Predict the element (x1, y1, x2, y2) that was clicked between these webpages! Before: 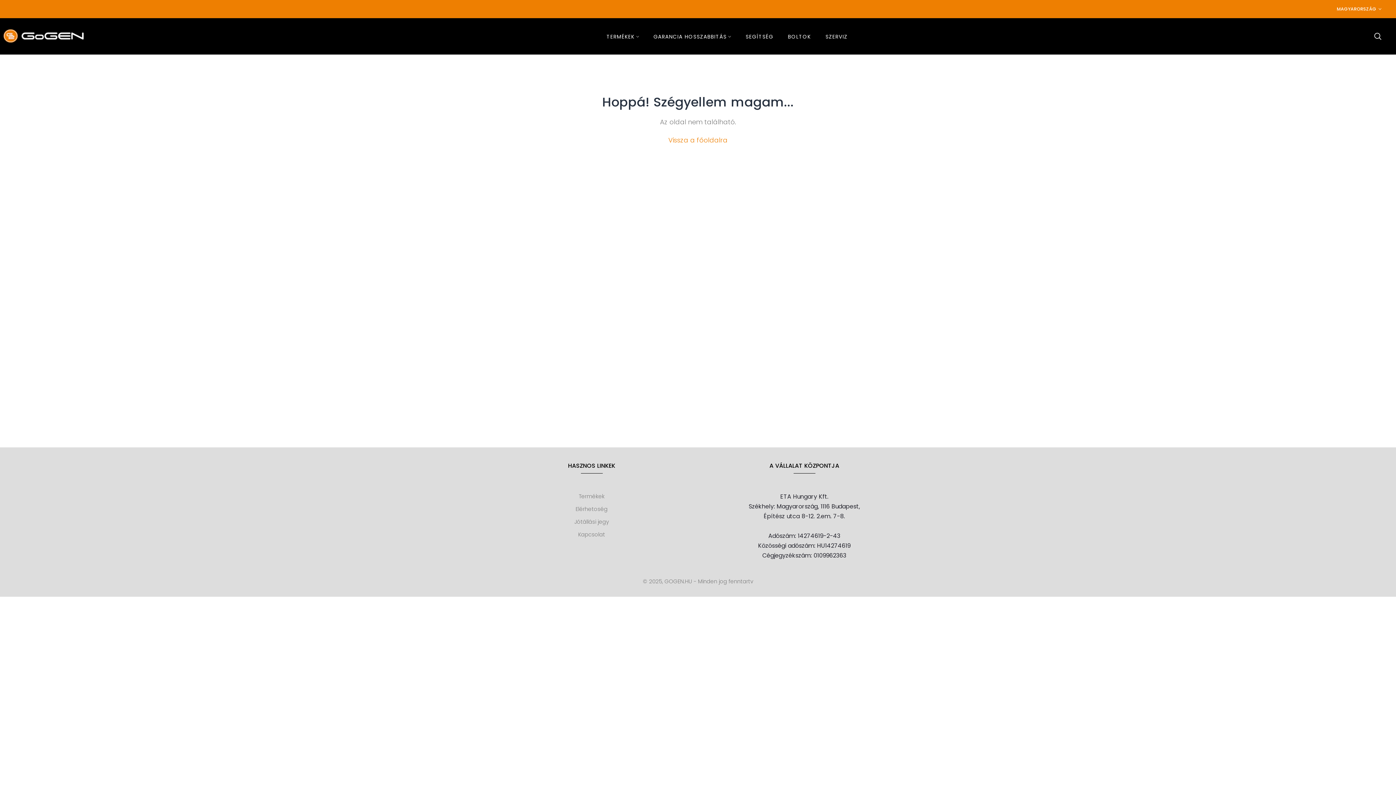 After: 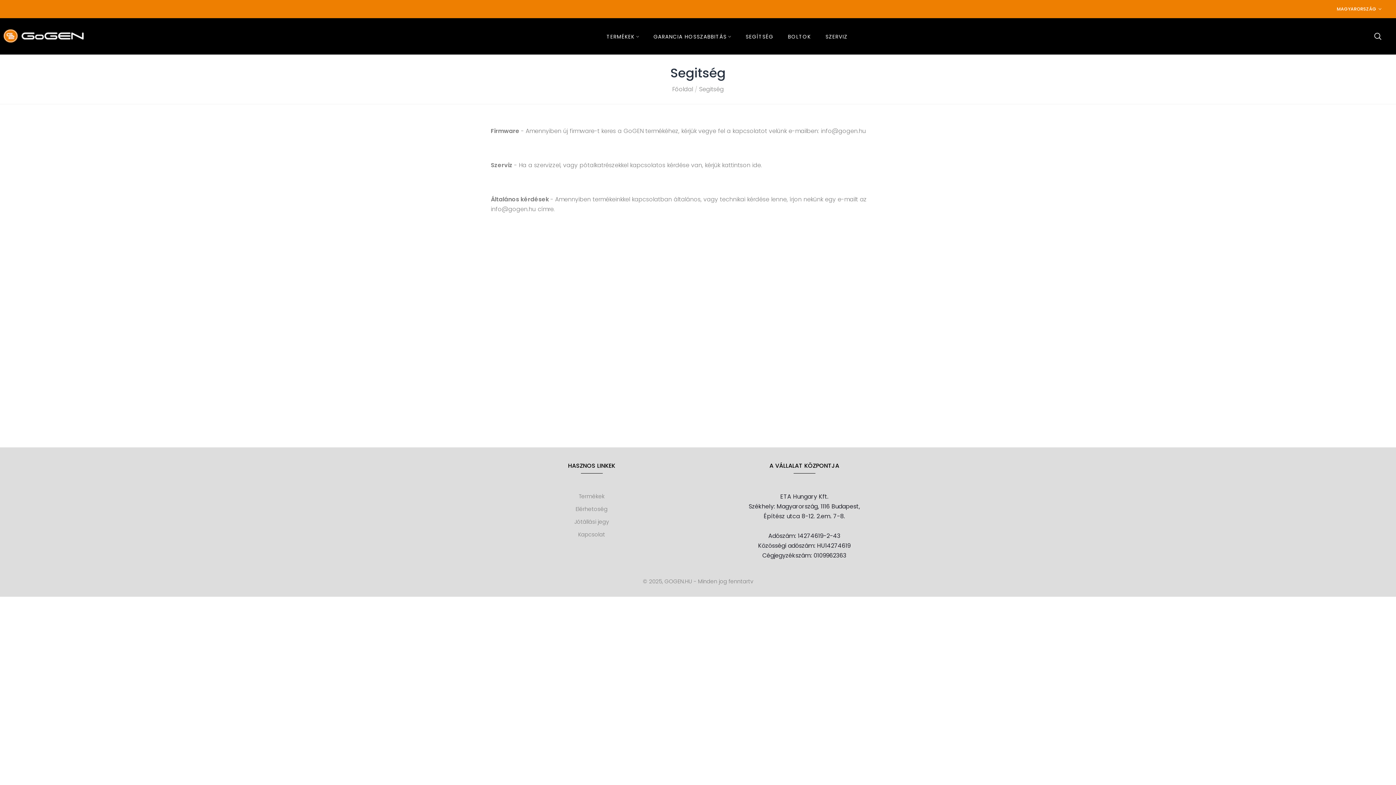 Action: bbox: (744, 32, 775, 40) label: SEGÍTSÉG